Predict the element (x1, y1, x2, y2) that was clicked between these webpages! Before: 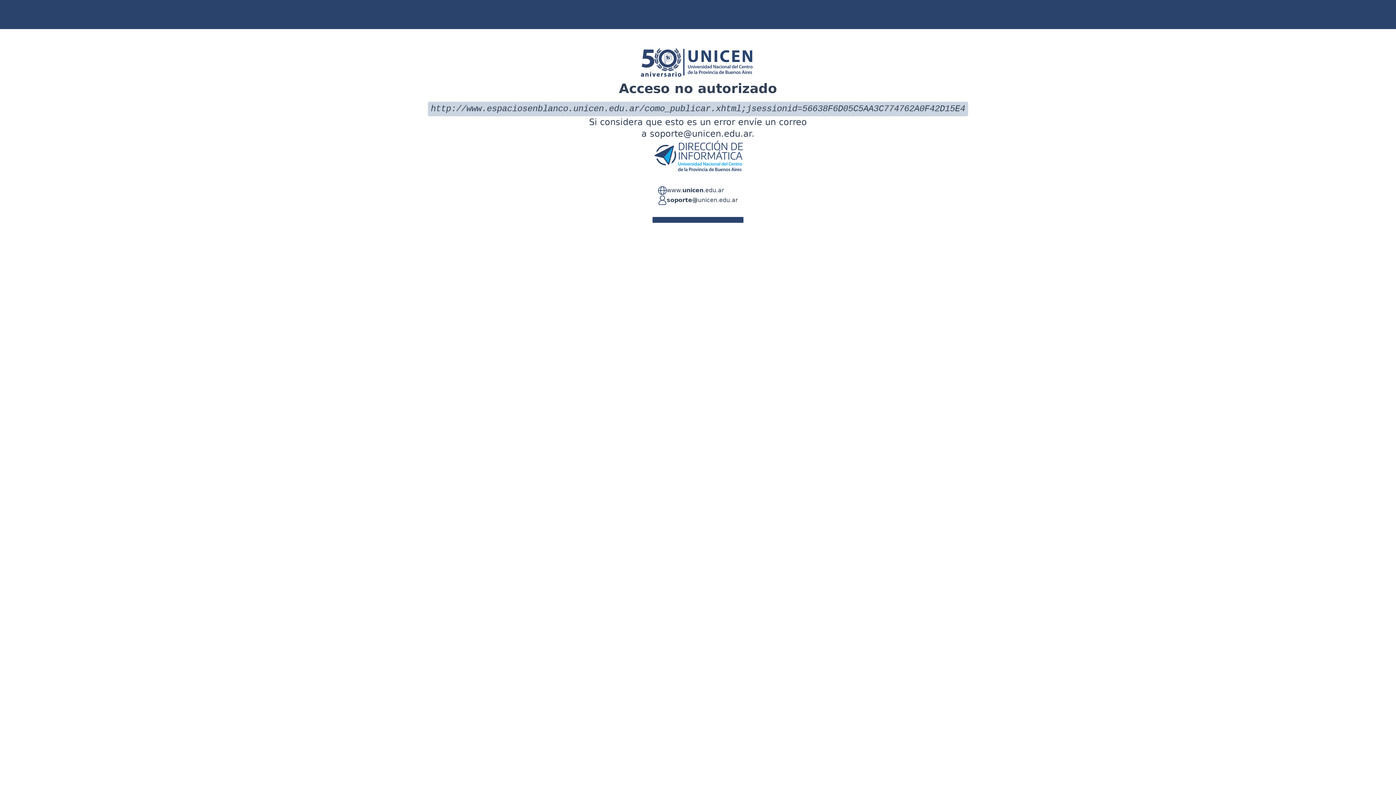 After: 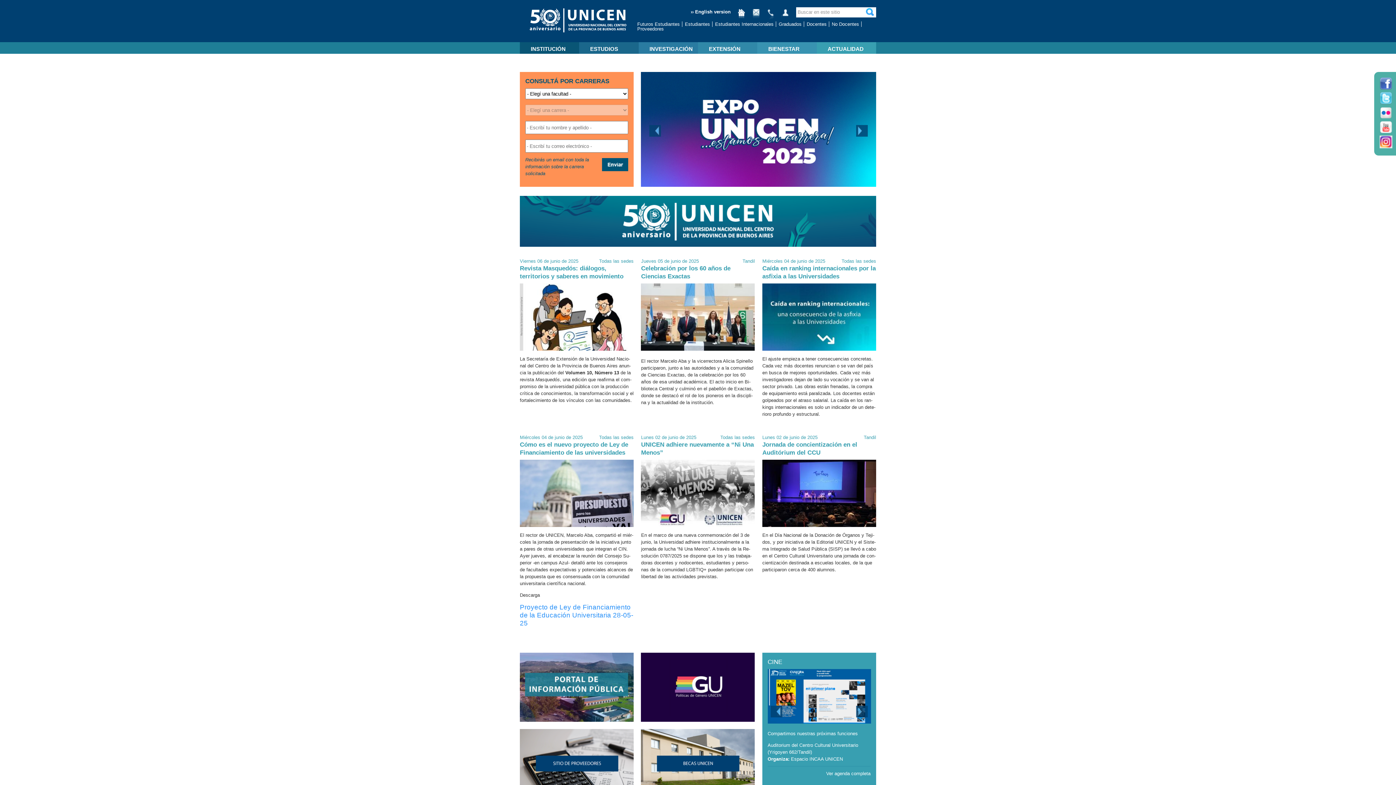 Action: label: www.unicen.edu.ar bbox: (666, 186, 724, 195)